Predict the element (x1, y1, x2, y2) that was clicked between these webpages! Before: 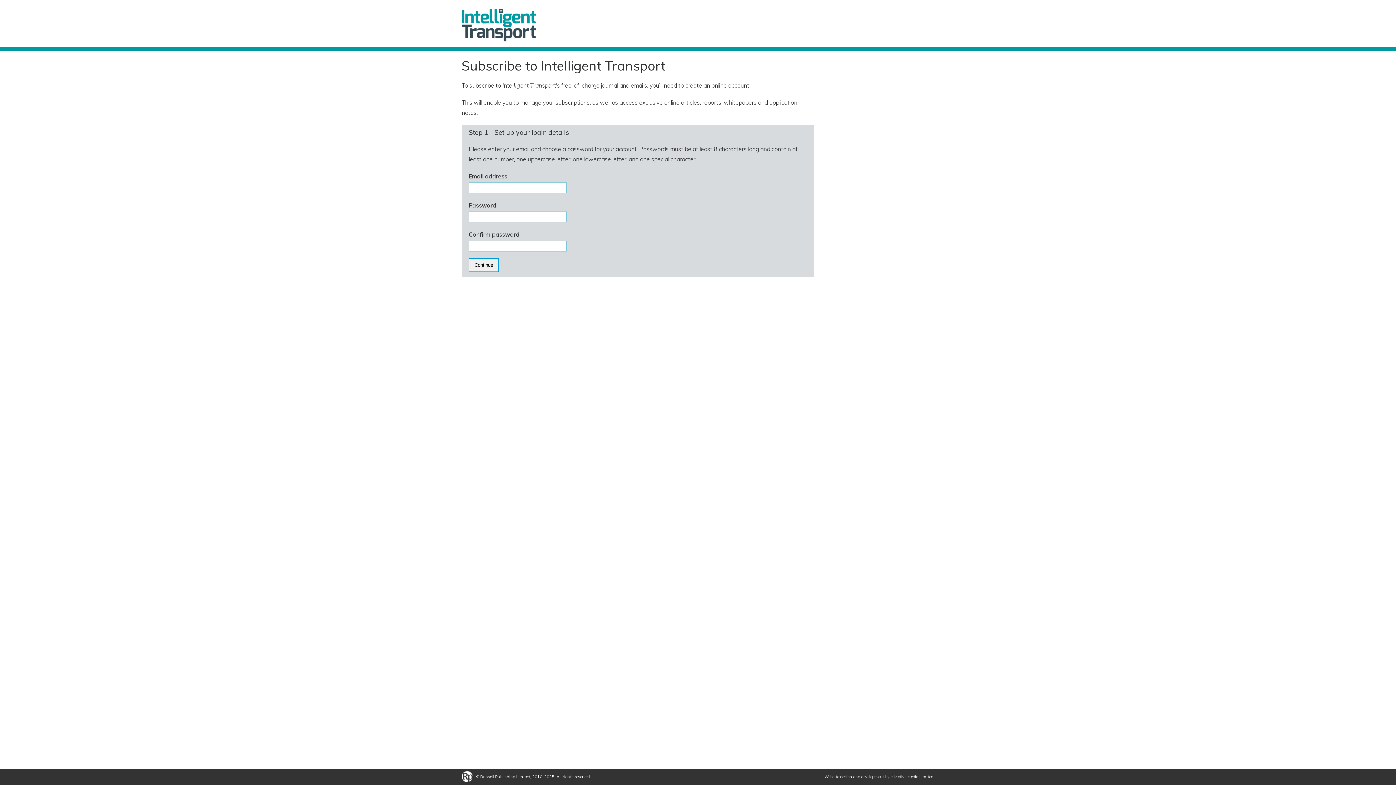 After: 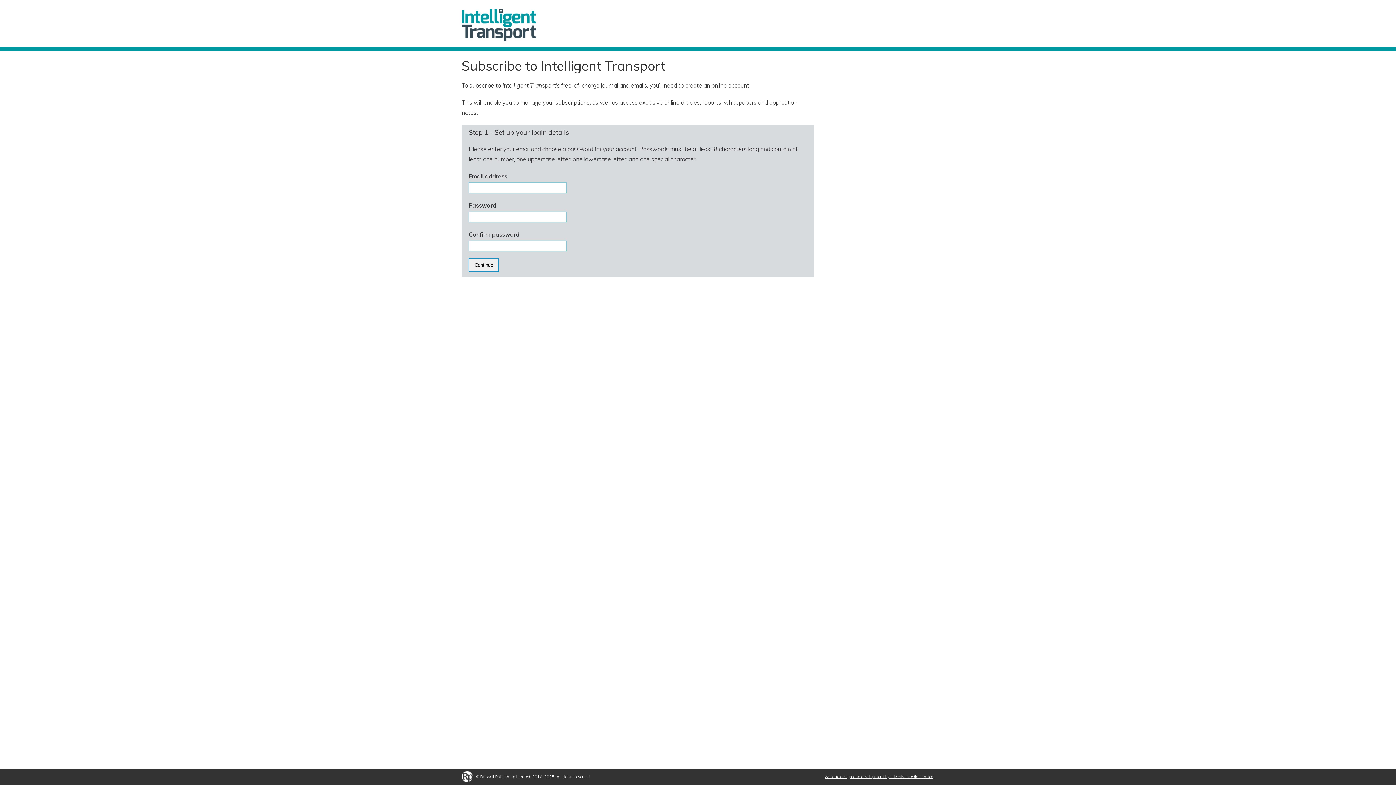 Action: bbox: (824, 774, 933, 779) label: Website design and development by e-Motive Media Limited